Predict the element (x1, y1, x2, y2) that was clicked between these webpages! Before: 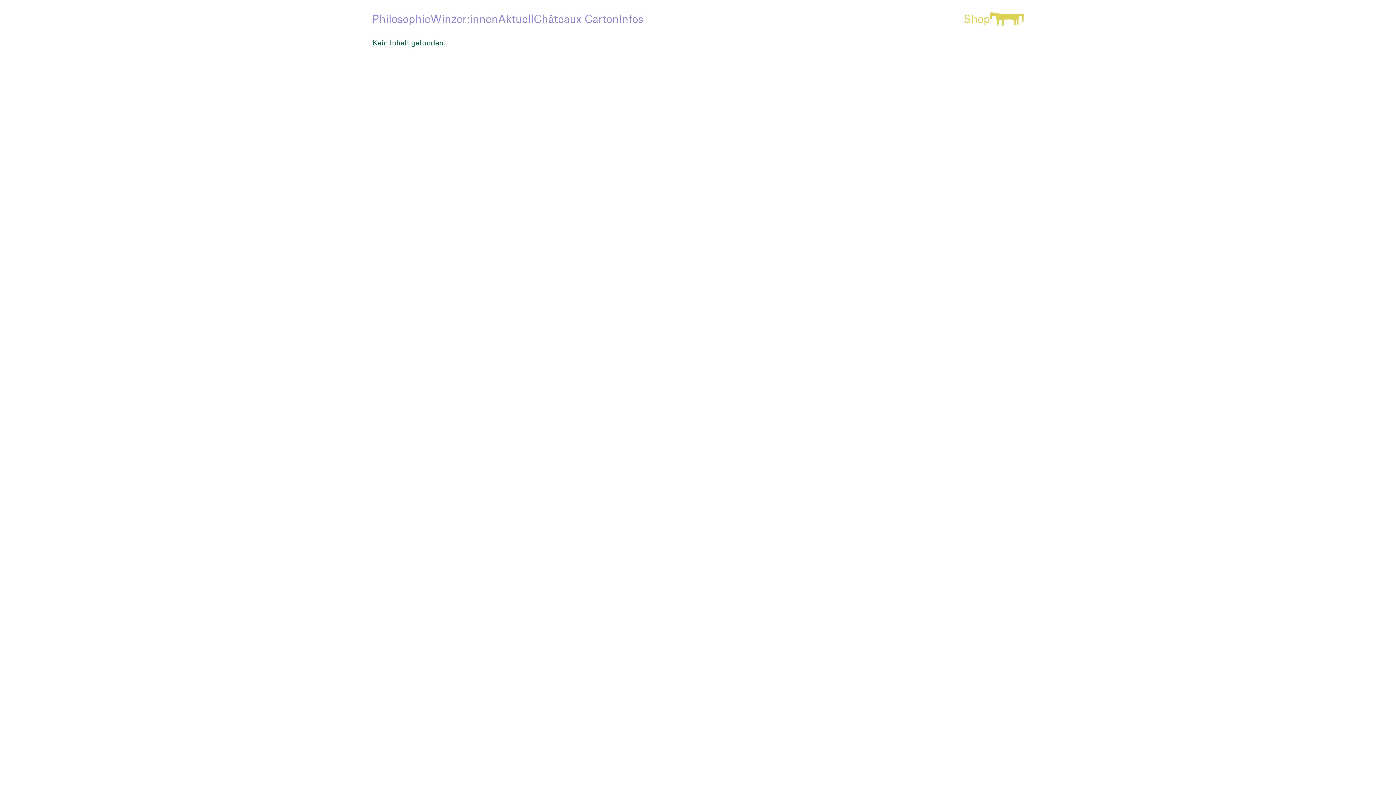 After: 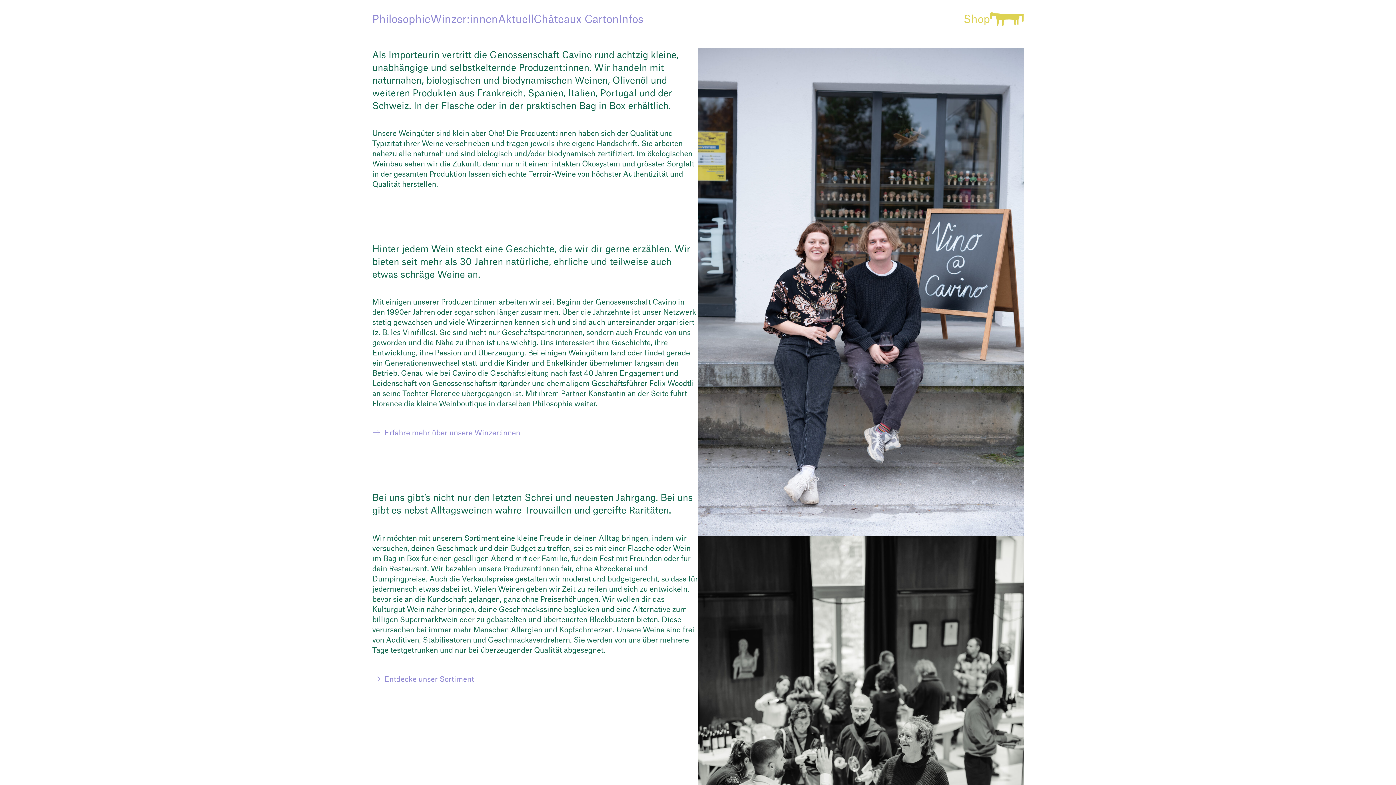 Action: bbox: (372, 12, 430, 25) label: Philosophie